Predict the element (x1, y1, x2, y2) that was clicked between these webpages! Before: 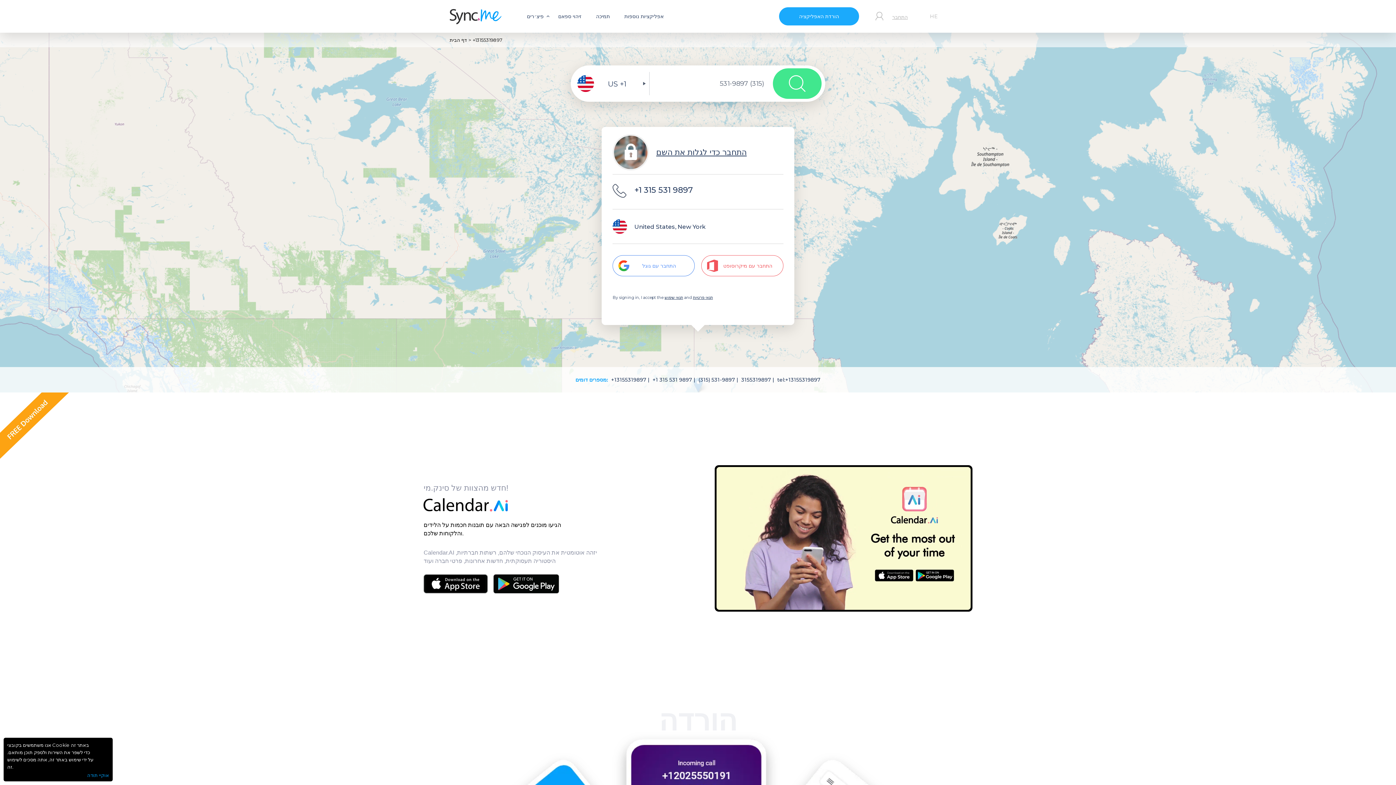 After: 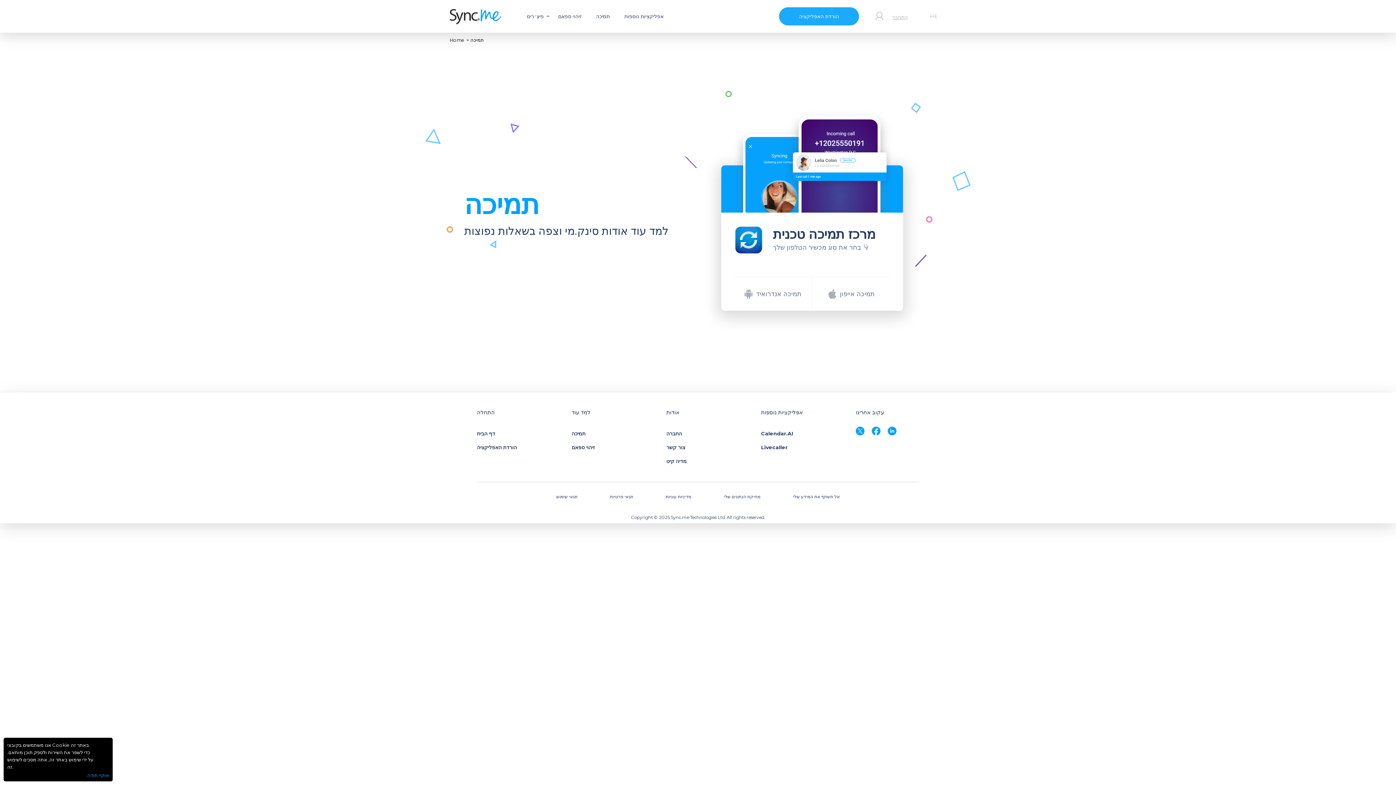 Action: label: תמיכה bbox: (592, 10, 613, 22)